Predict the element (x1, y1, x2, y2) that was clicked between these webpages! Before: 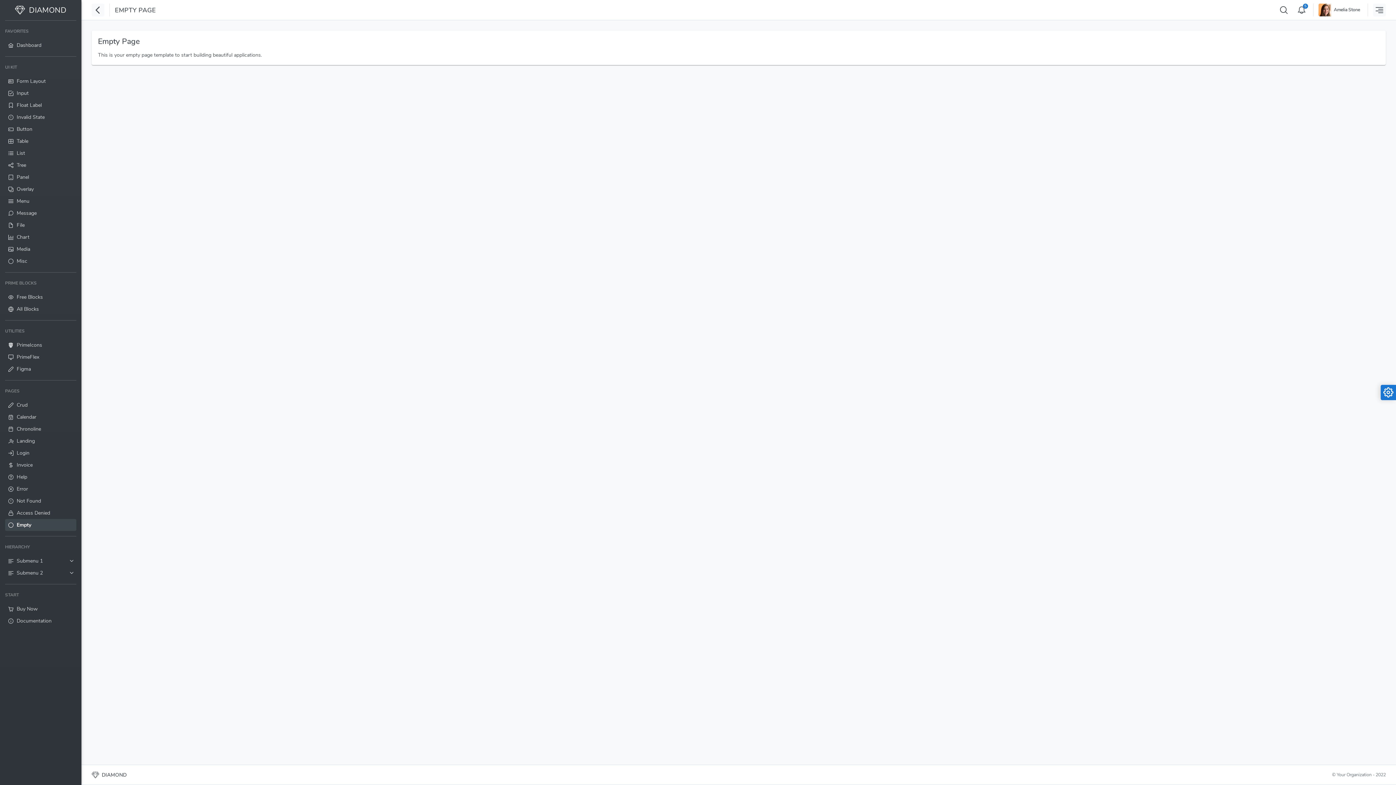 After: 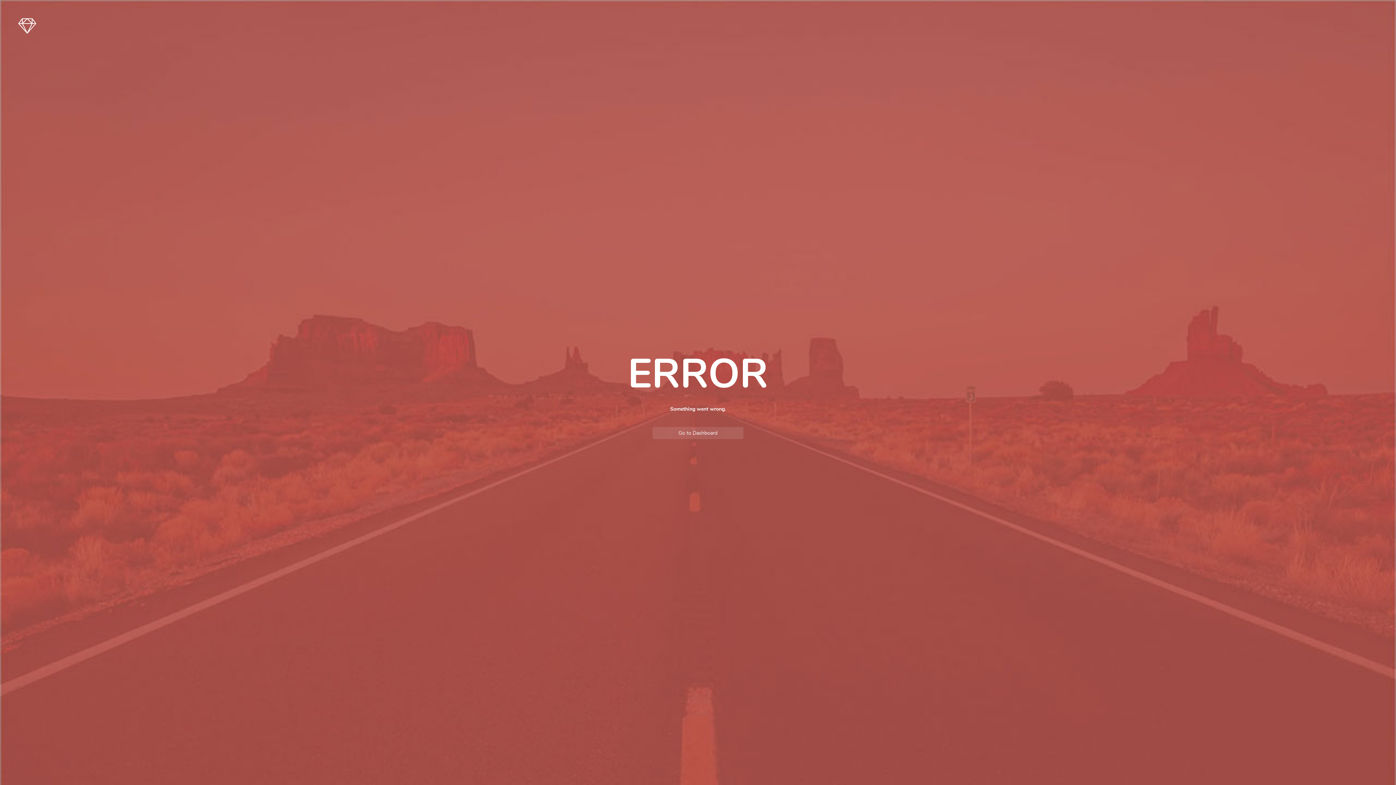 Action: label: Error bbox: (5, 483, 76, 495)